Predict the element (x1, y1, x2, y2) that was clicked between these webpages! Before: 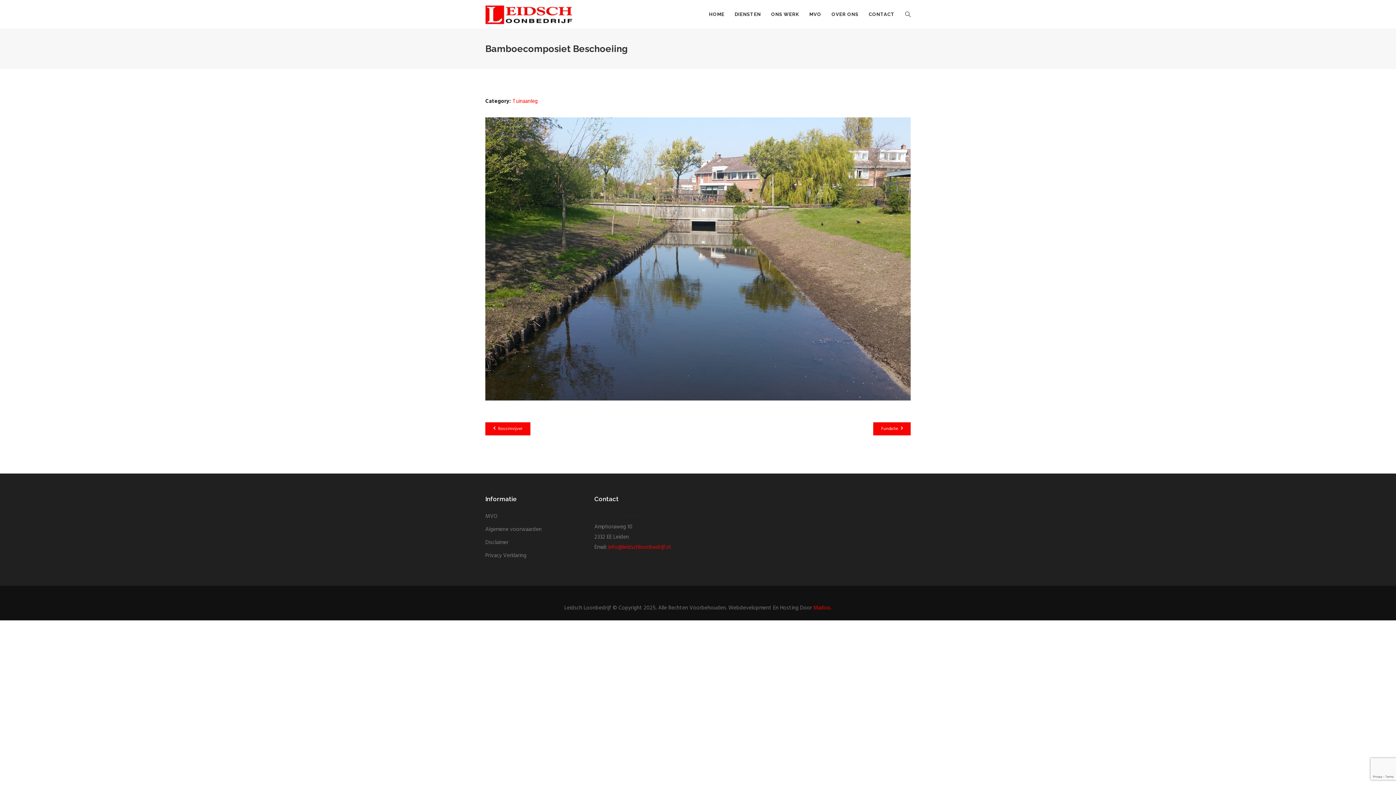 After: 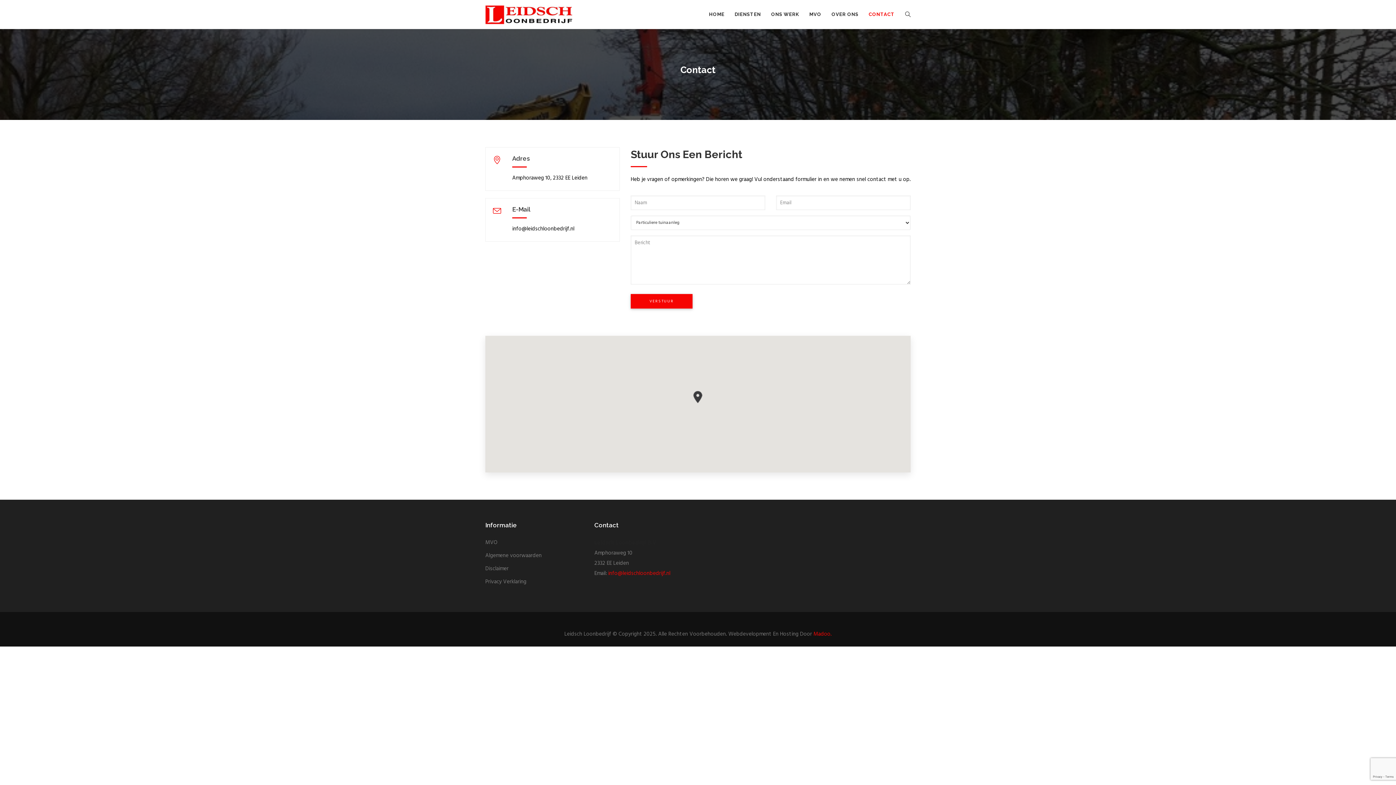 Action: bbox: (863, 0, 900, 29) label: CONTACT